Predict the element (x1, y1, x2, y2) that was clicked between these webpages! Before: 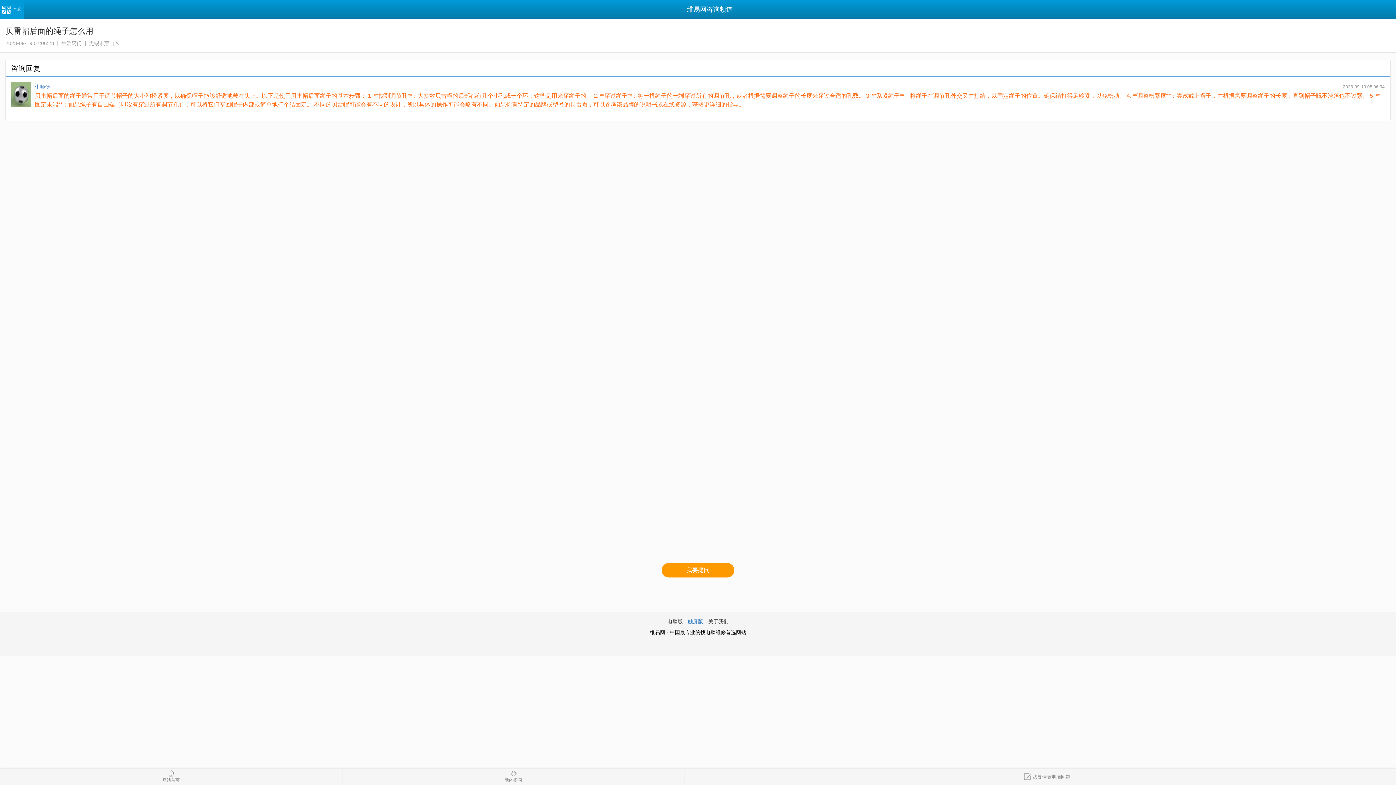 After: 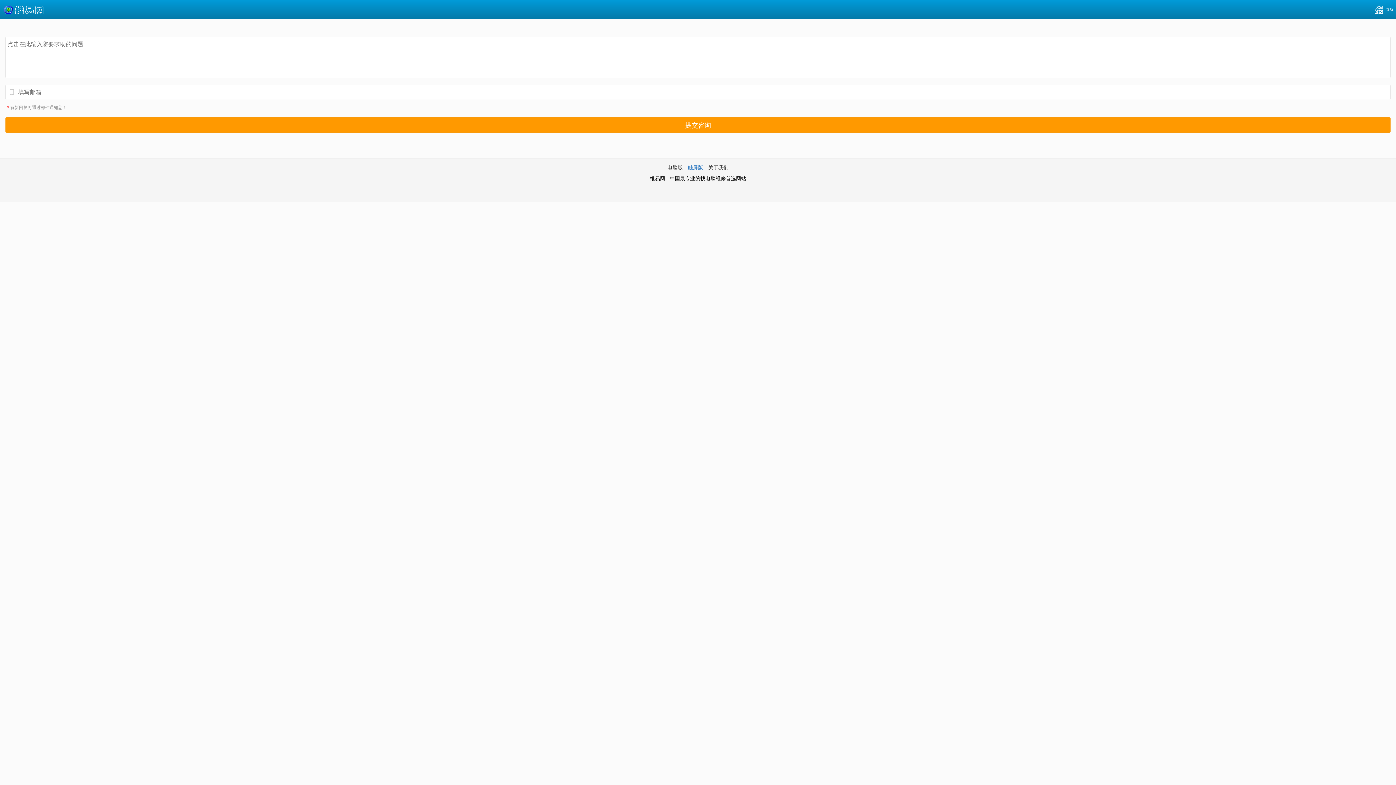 Action: label: 我要提问 bbox: (661, 563, 734, 577)